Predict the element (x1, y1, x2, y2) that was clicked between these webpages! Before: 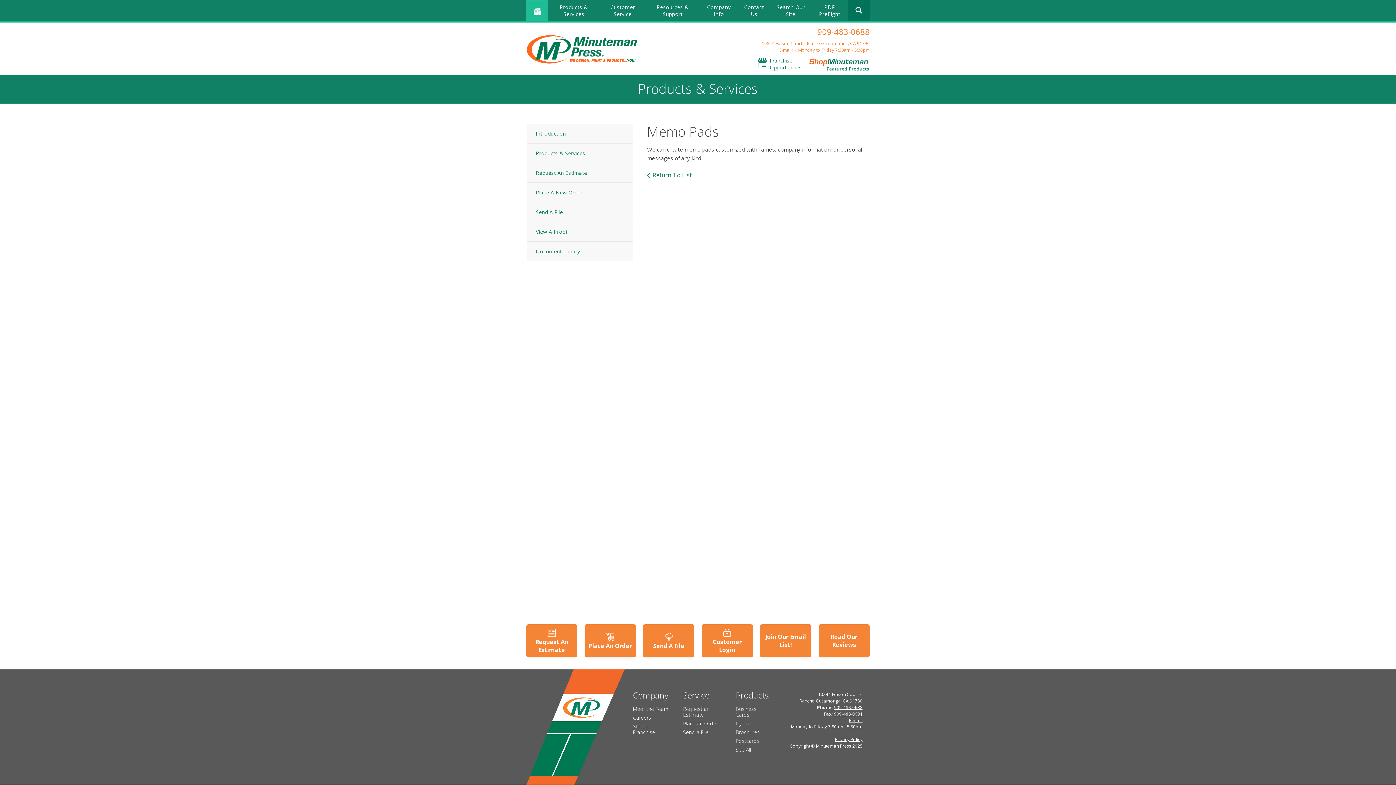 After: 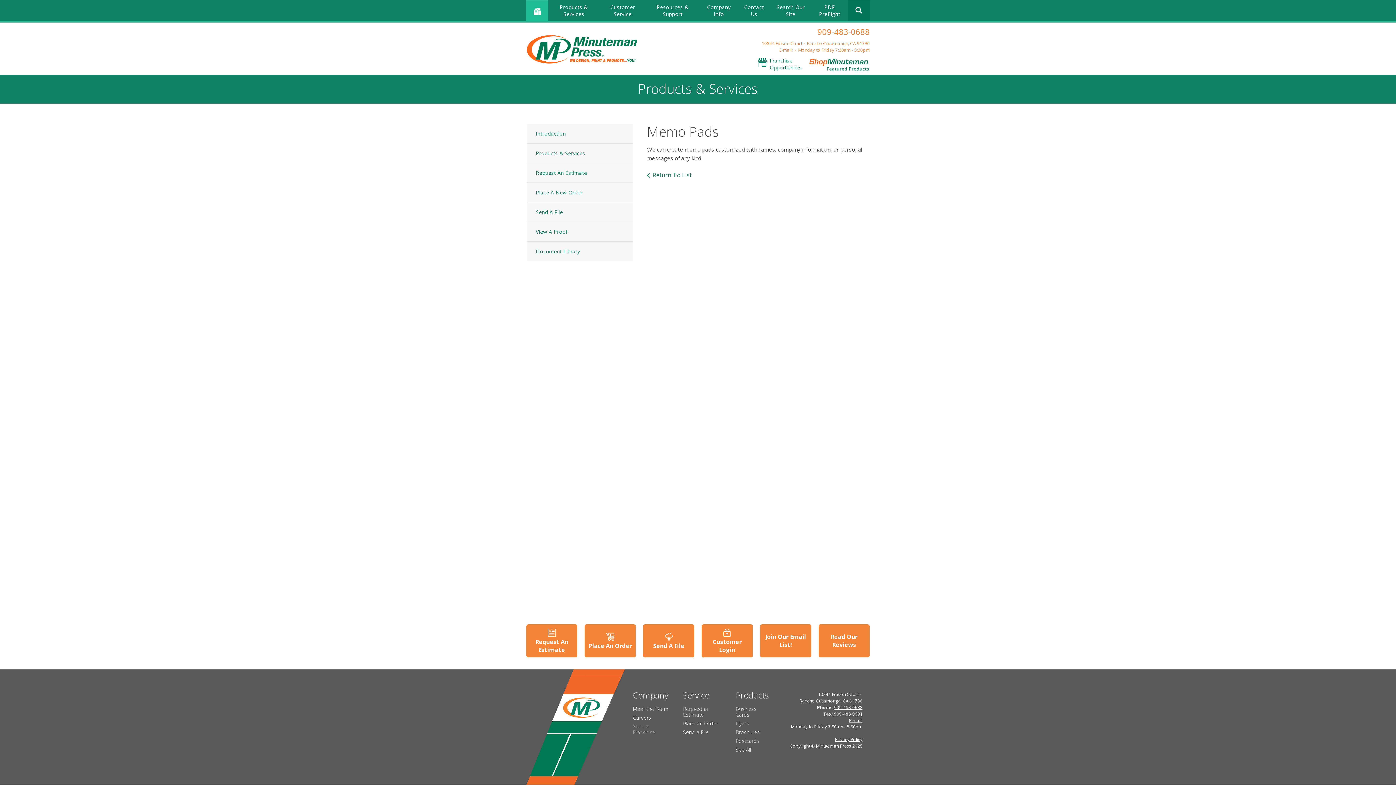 Action: label: Start a Franchise bbox: (633, 723, 655, 736)